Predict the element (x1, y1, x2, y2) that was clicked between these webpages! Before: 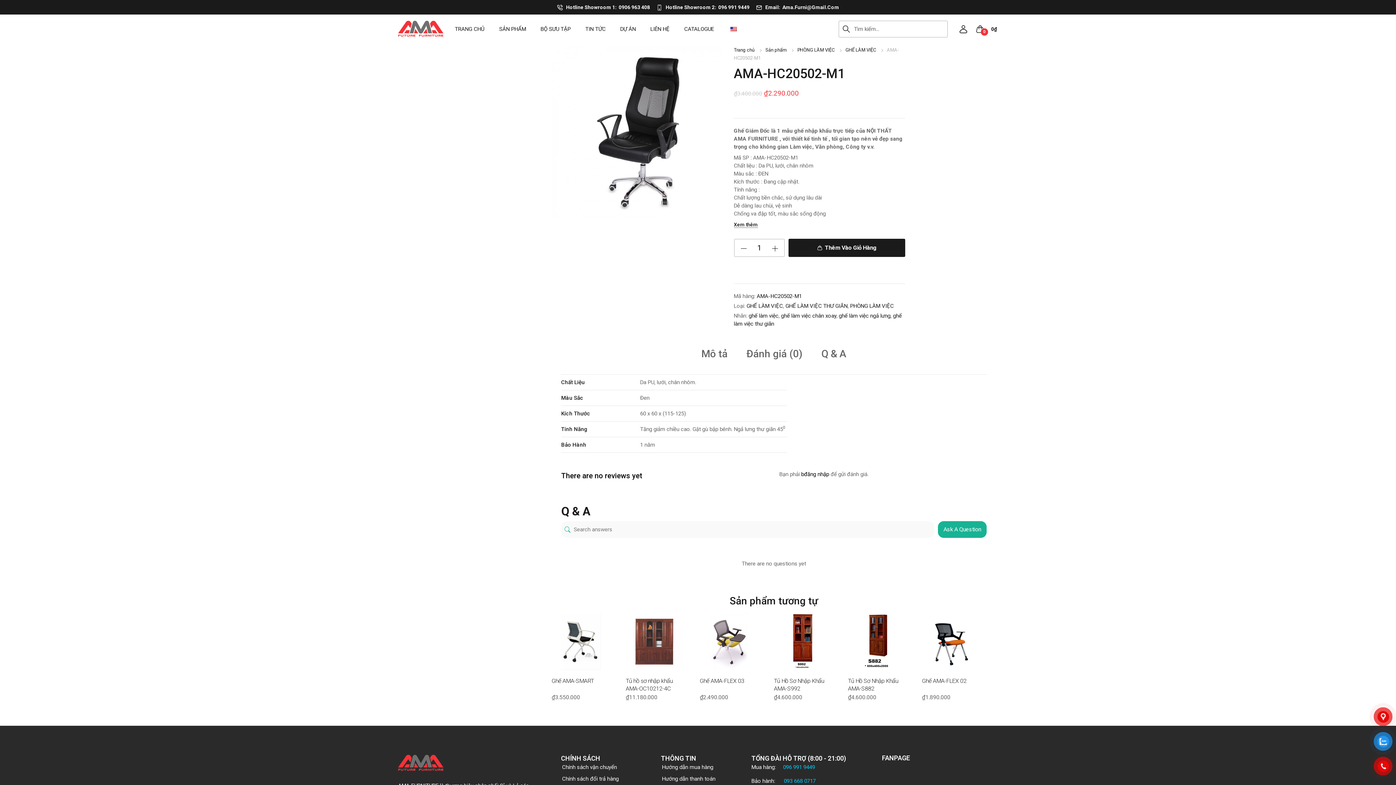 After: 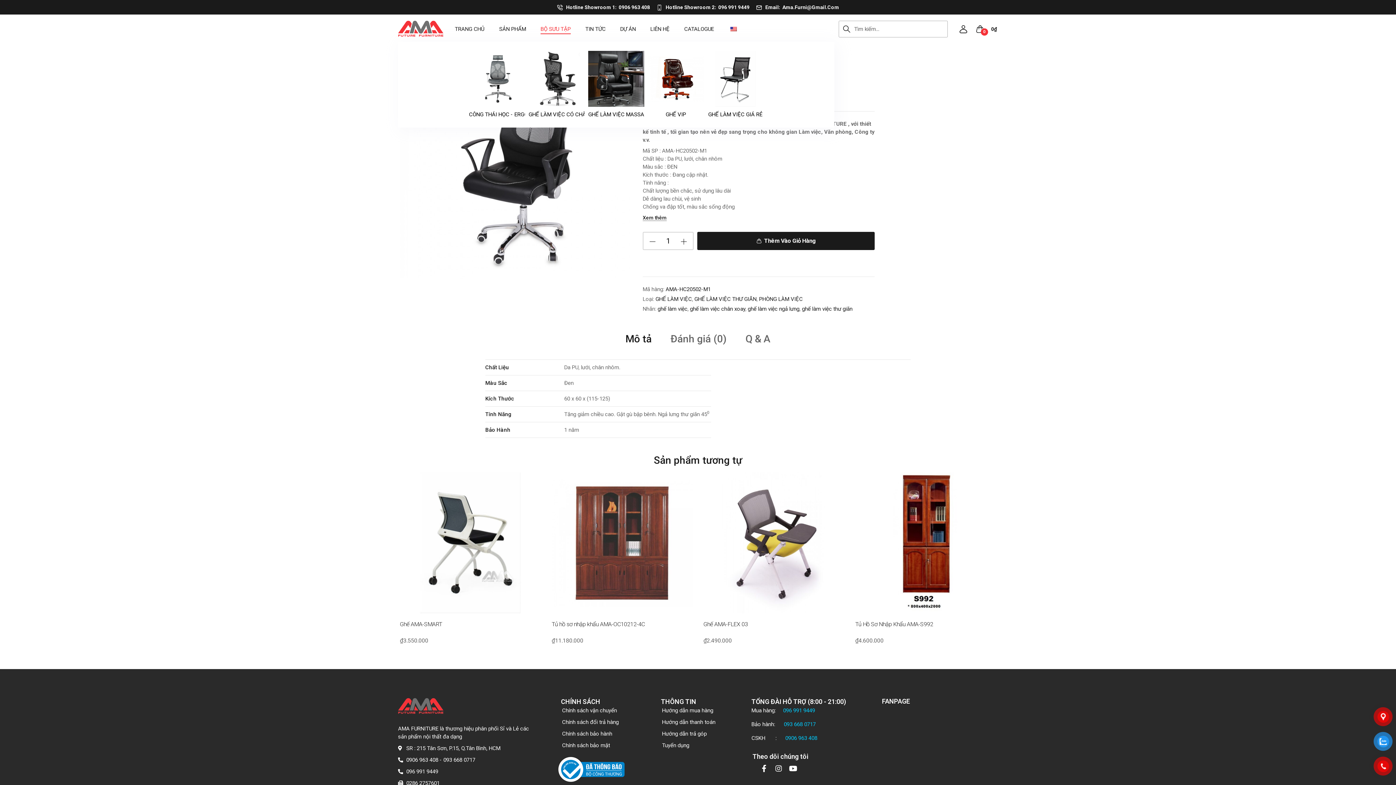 Action: label: BỘ SƯU TẬP bbox: (540, 25, 570, 33)